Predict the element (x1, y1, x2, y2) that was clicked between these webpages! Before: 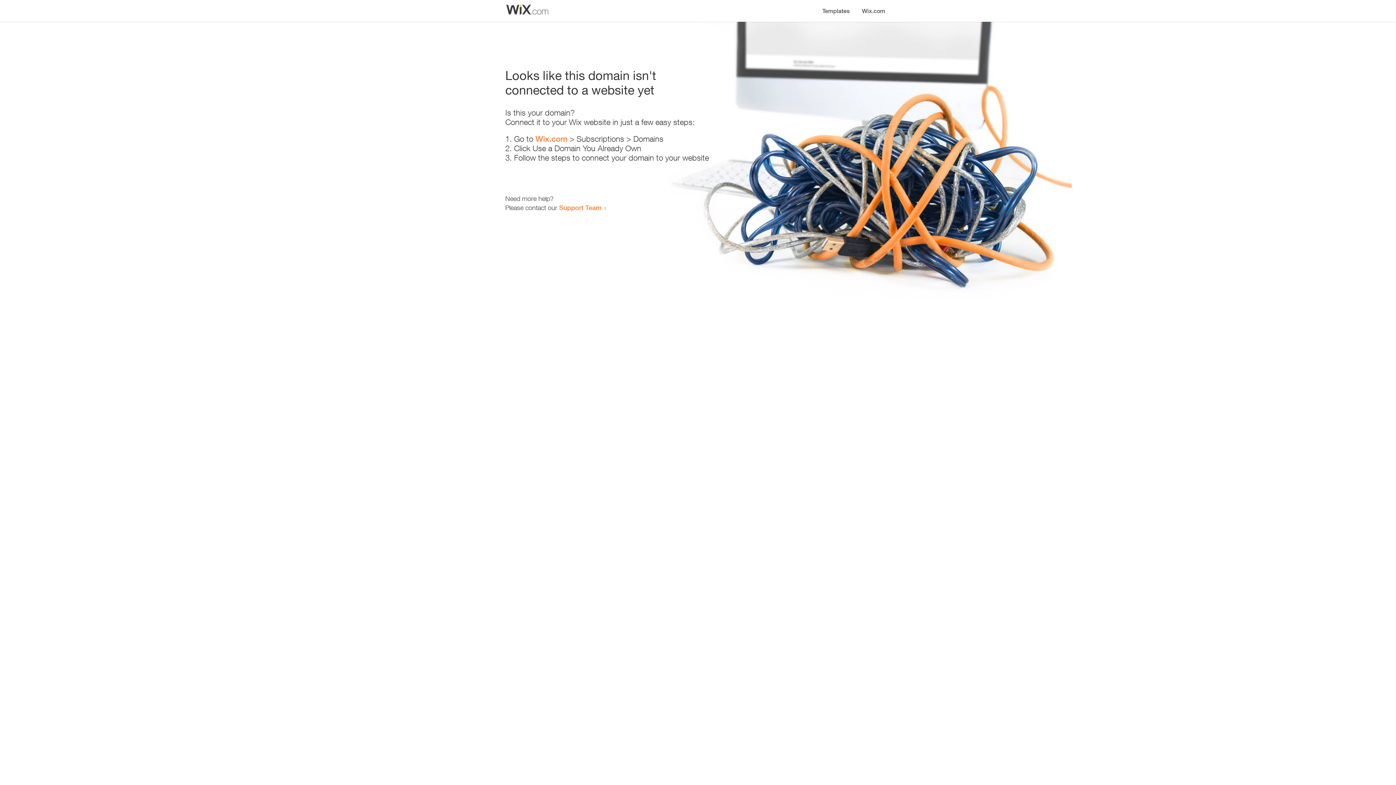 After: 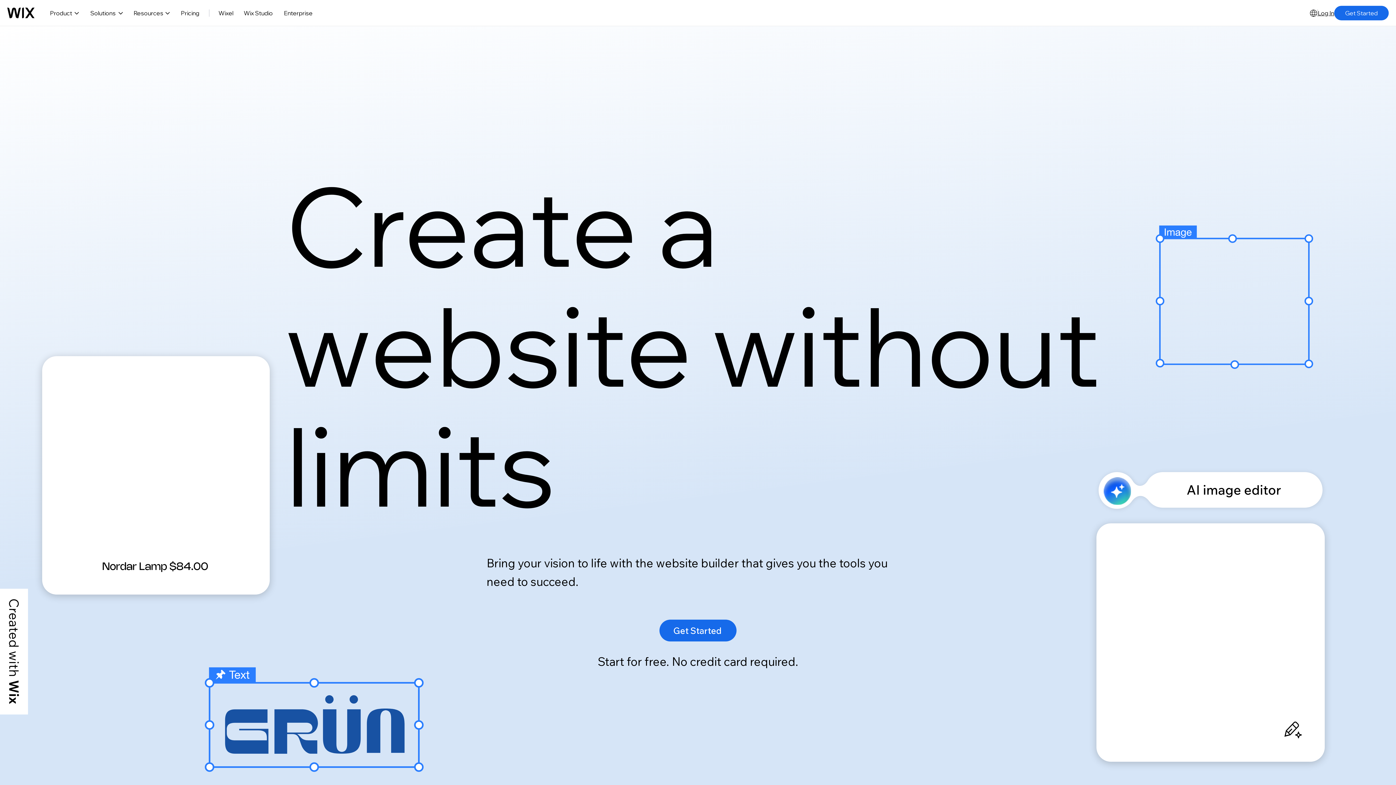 Action: bbox: (535, 134, 567, 143) label: Wix.com